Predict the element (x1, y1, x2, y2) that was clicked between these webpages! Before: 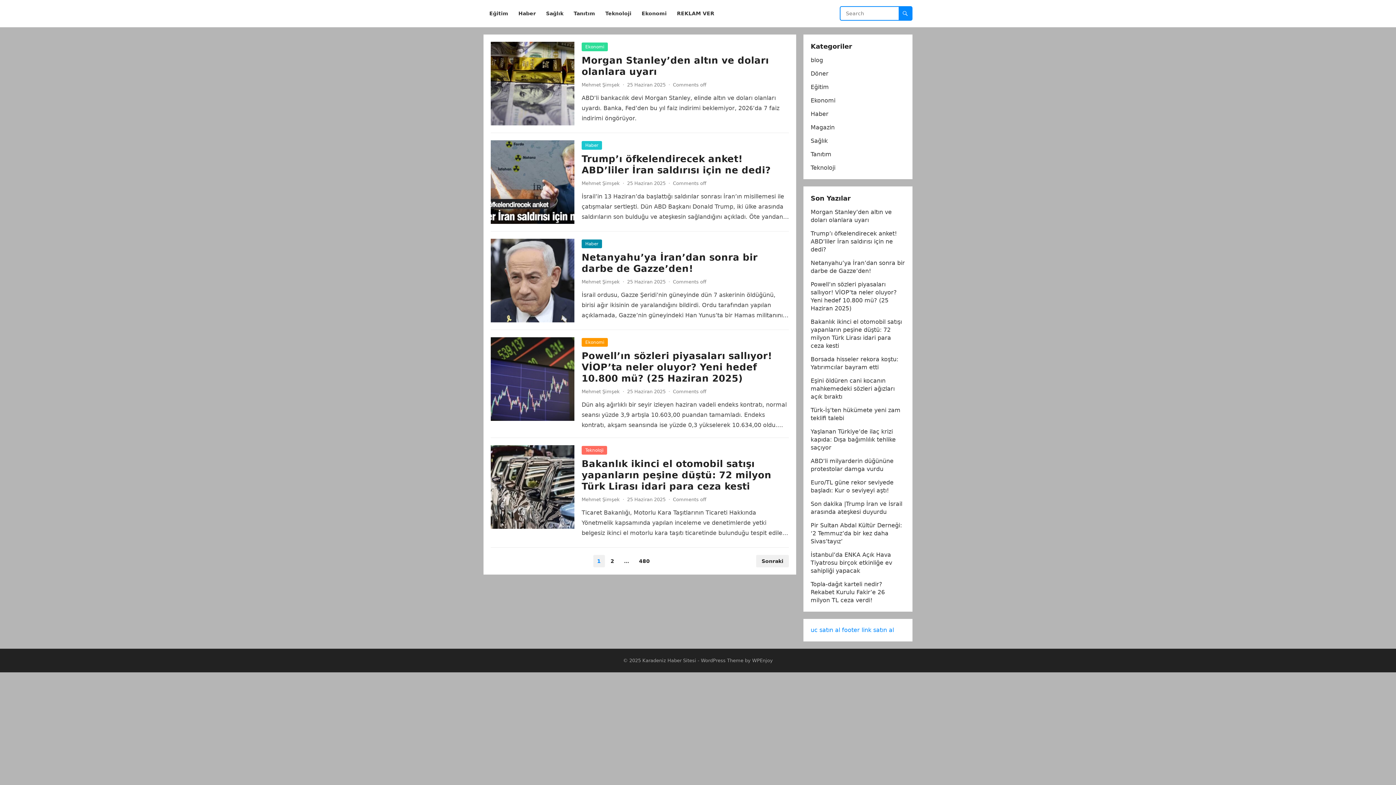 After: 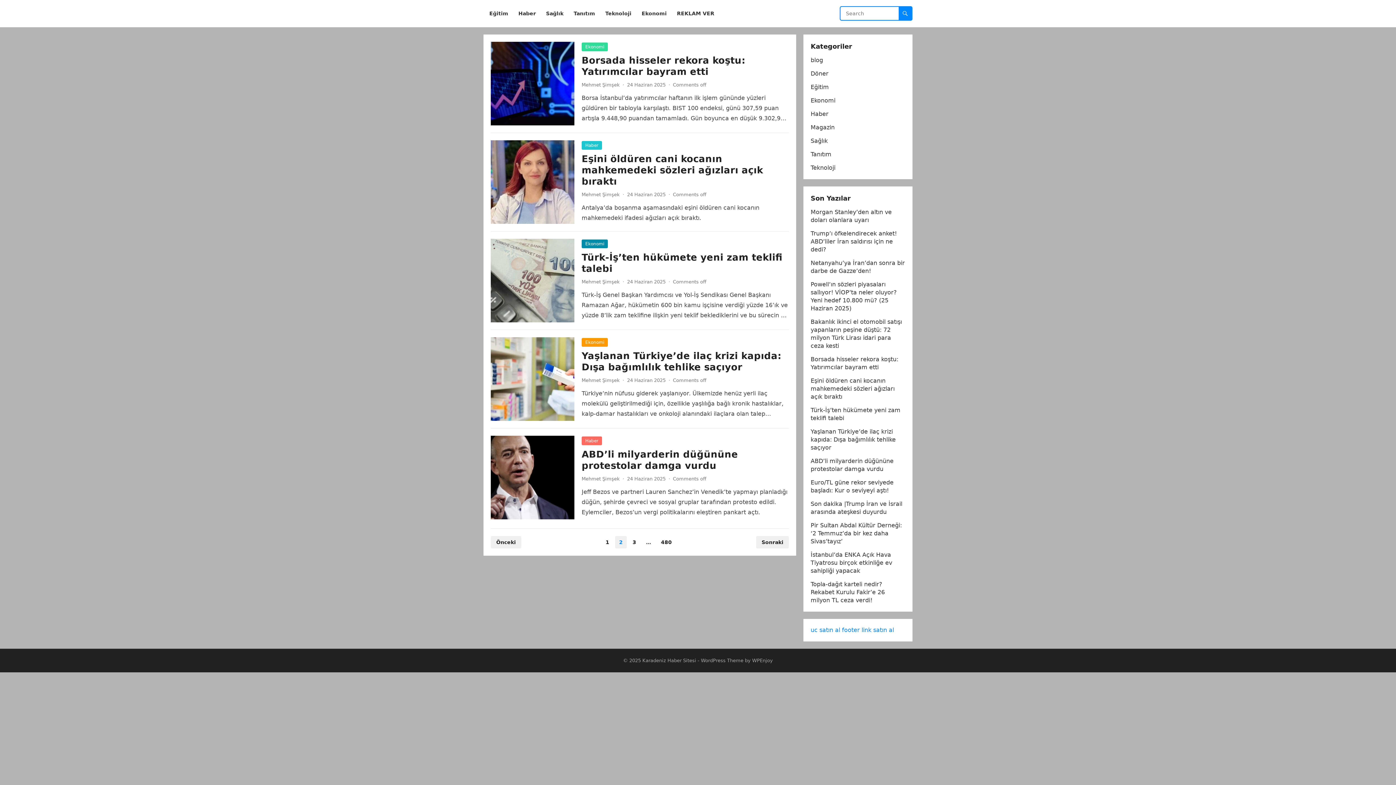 Action: bbox: (756, 555, 789, 567) label: Sonraki